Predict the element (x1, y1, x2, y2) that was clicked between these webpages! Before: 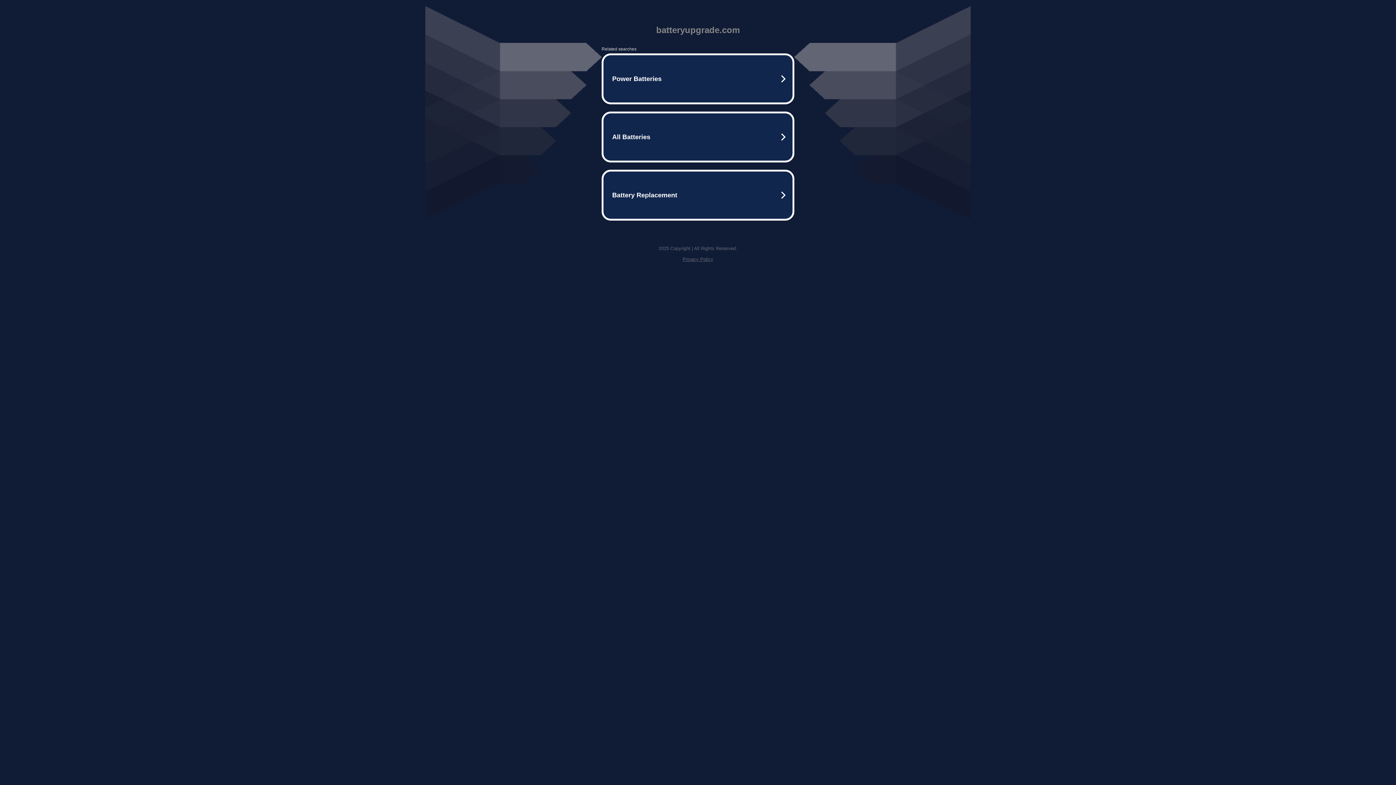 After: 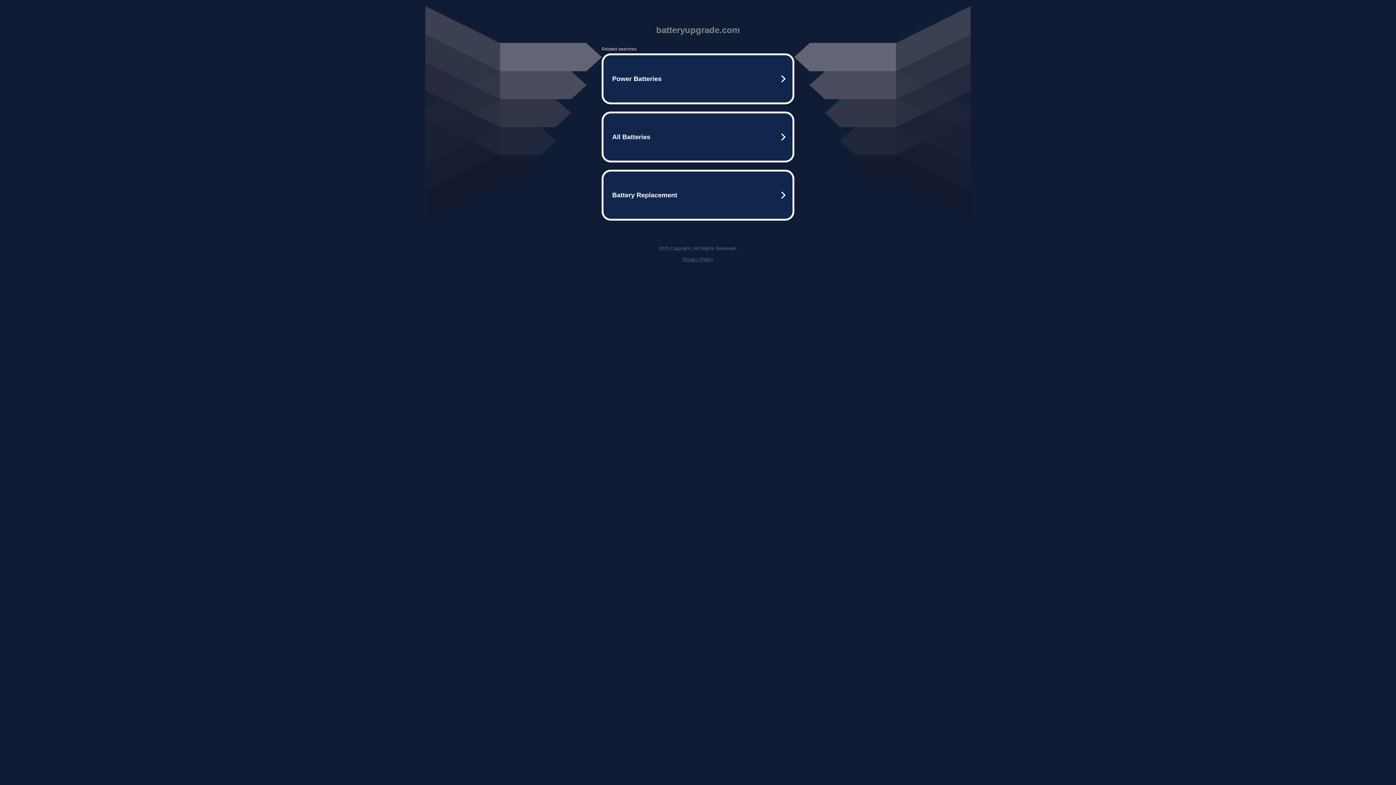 Action: bbox: (682, 256, 713, 262) label: Privacy Policy